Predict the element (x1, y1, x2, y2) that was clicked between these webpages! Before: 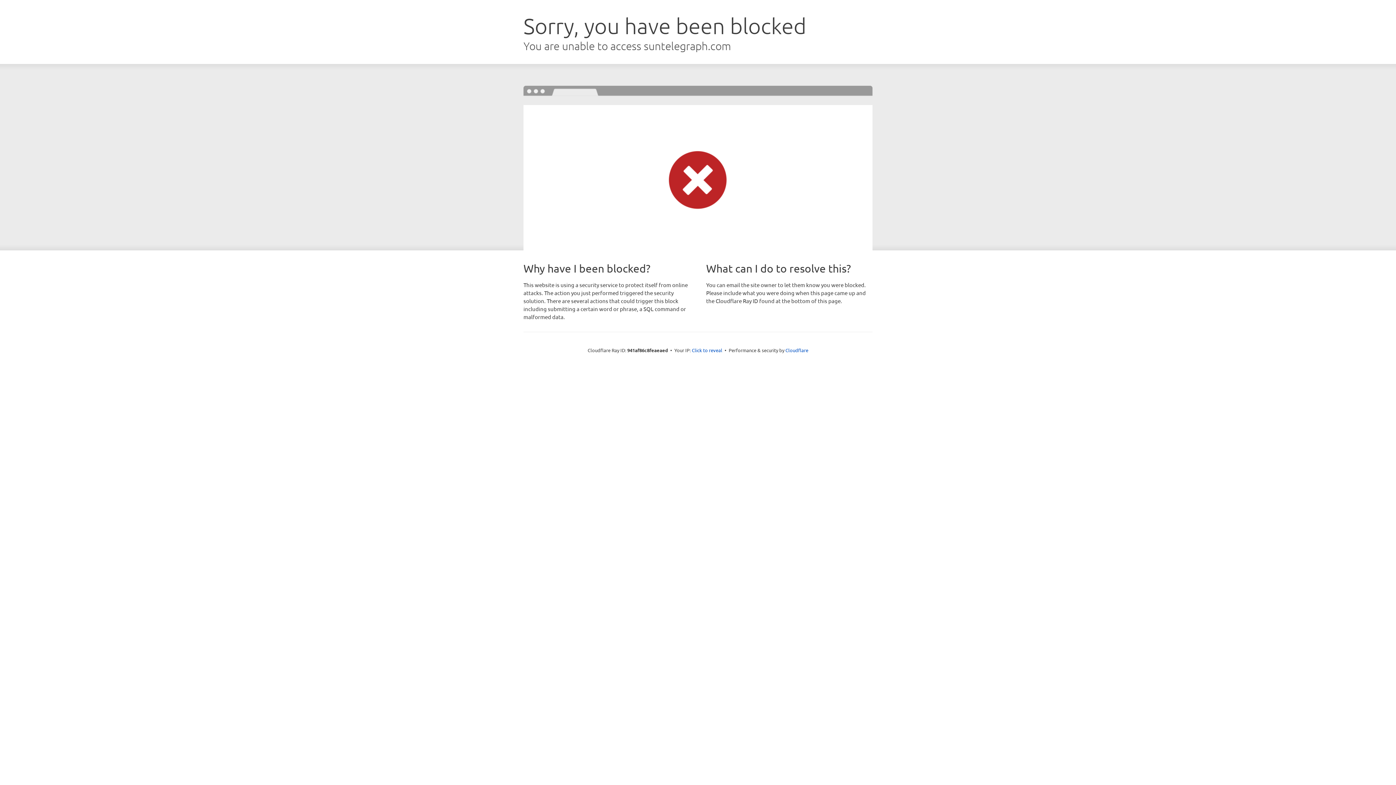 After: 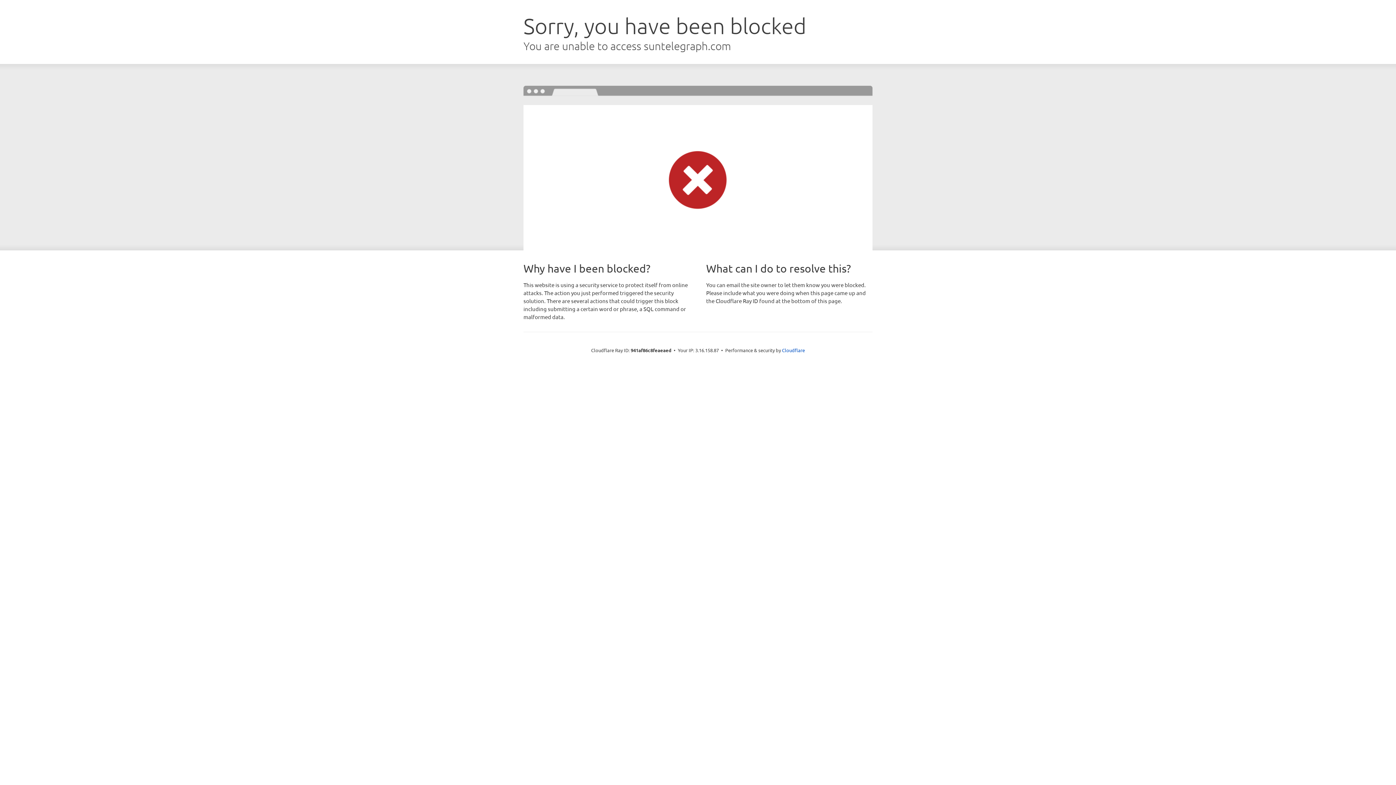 Action: label: Click to reveal bbox: (692, 346, 722, 353)